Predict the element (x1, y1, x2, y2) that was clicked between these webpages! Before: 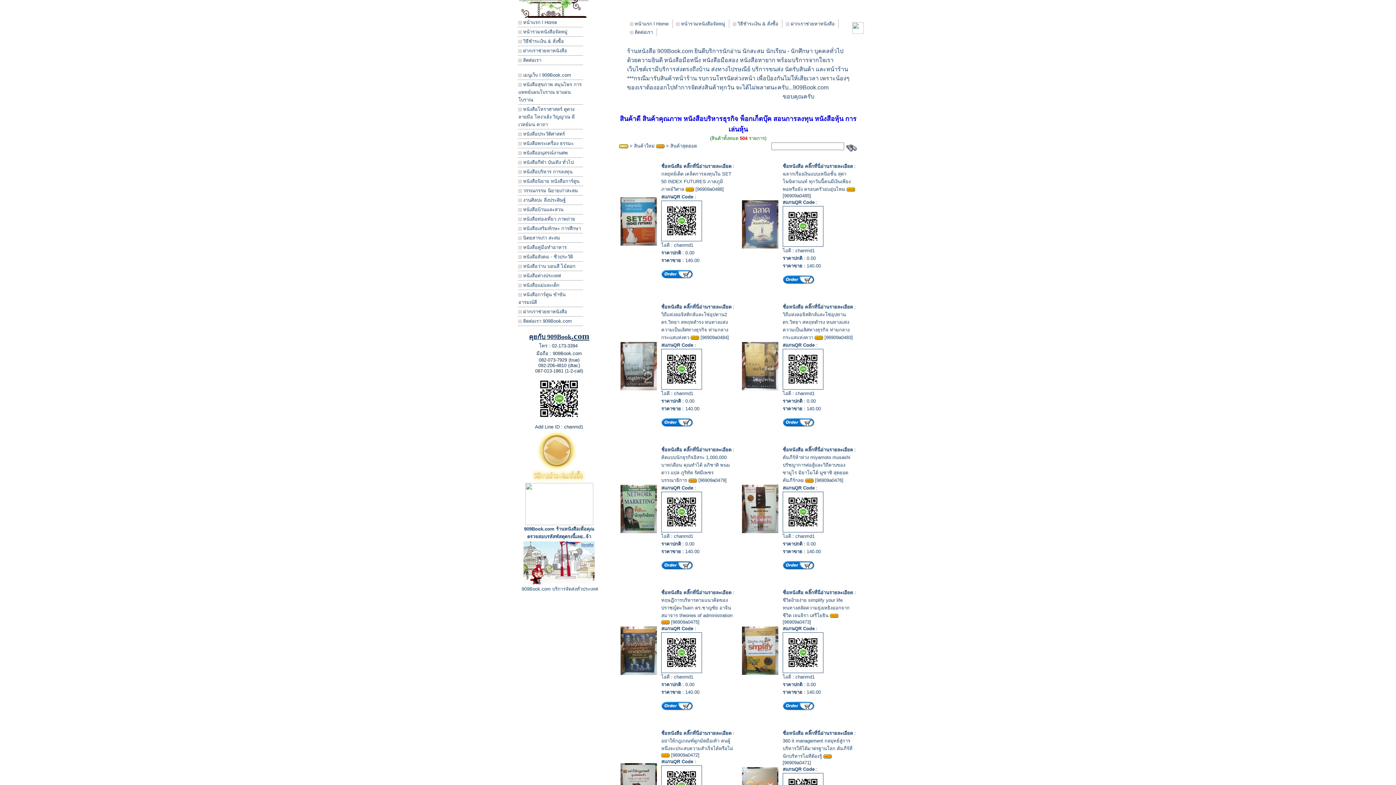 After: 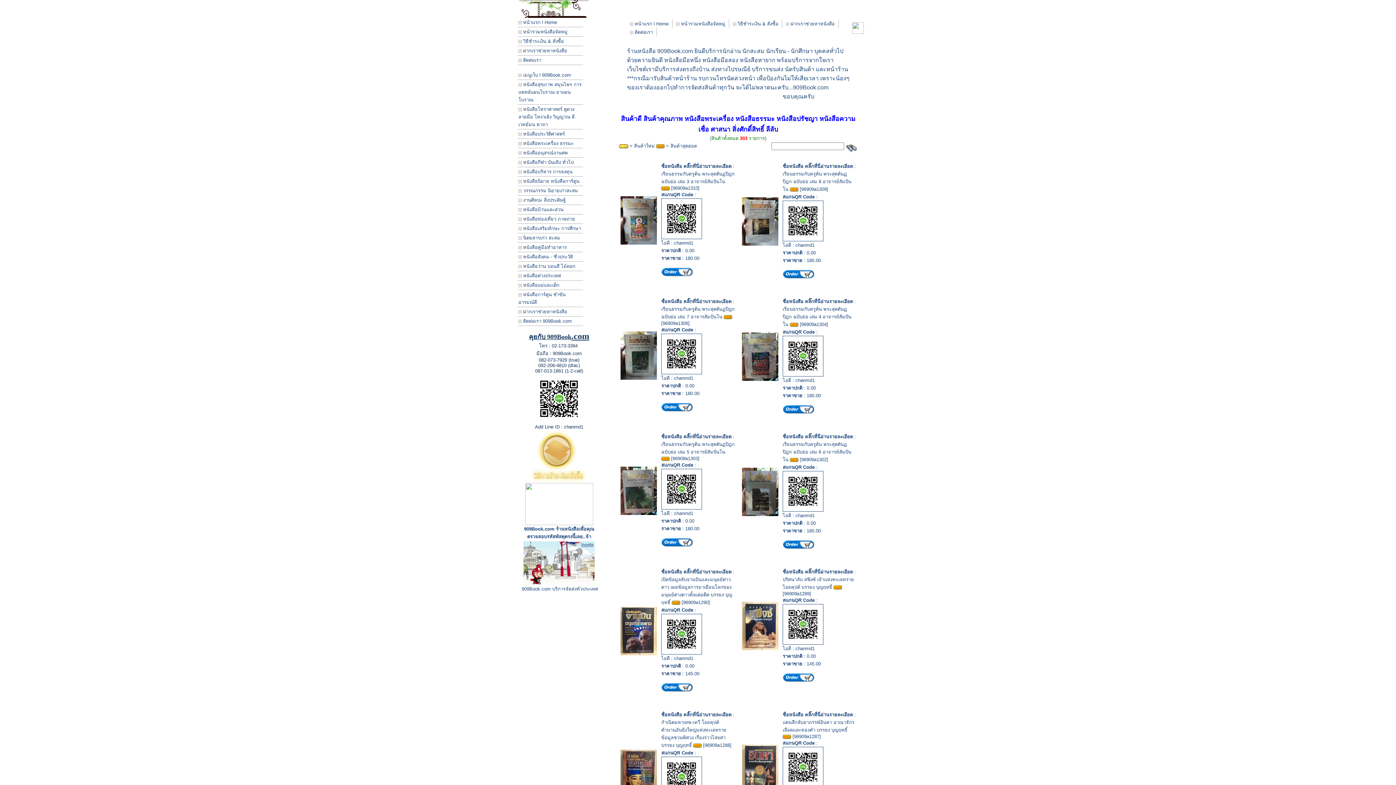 Action: bbox: (517, 138, 583, 148) label:  หนังสือพระเครื่อง ธรรมะ